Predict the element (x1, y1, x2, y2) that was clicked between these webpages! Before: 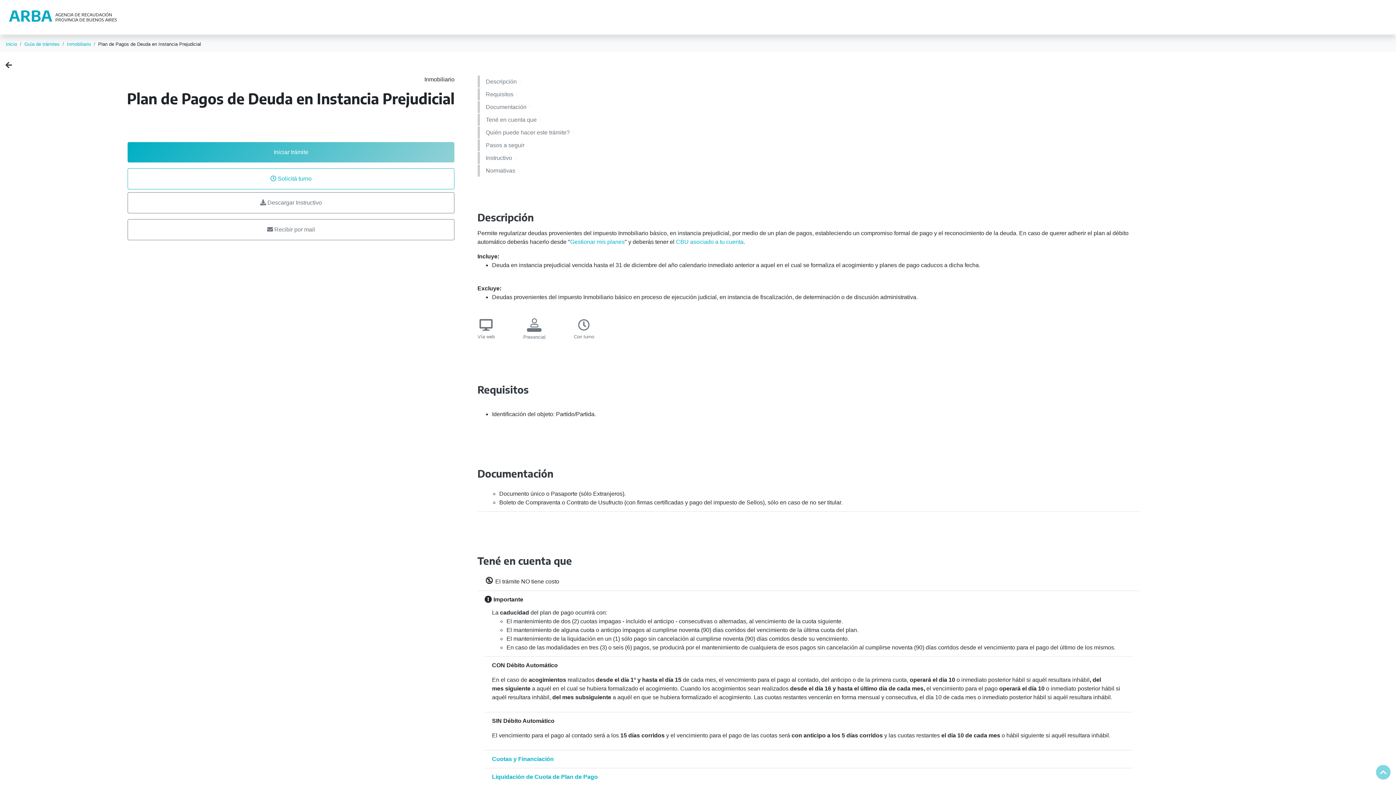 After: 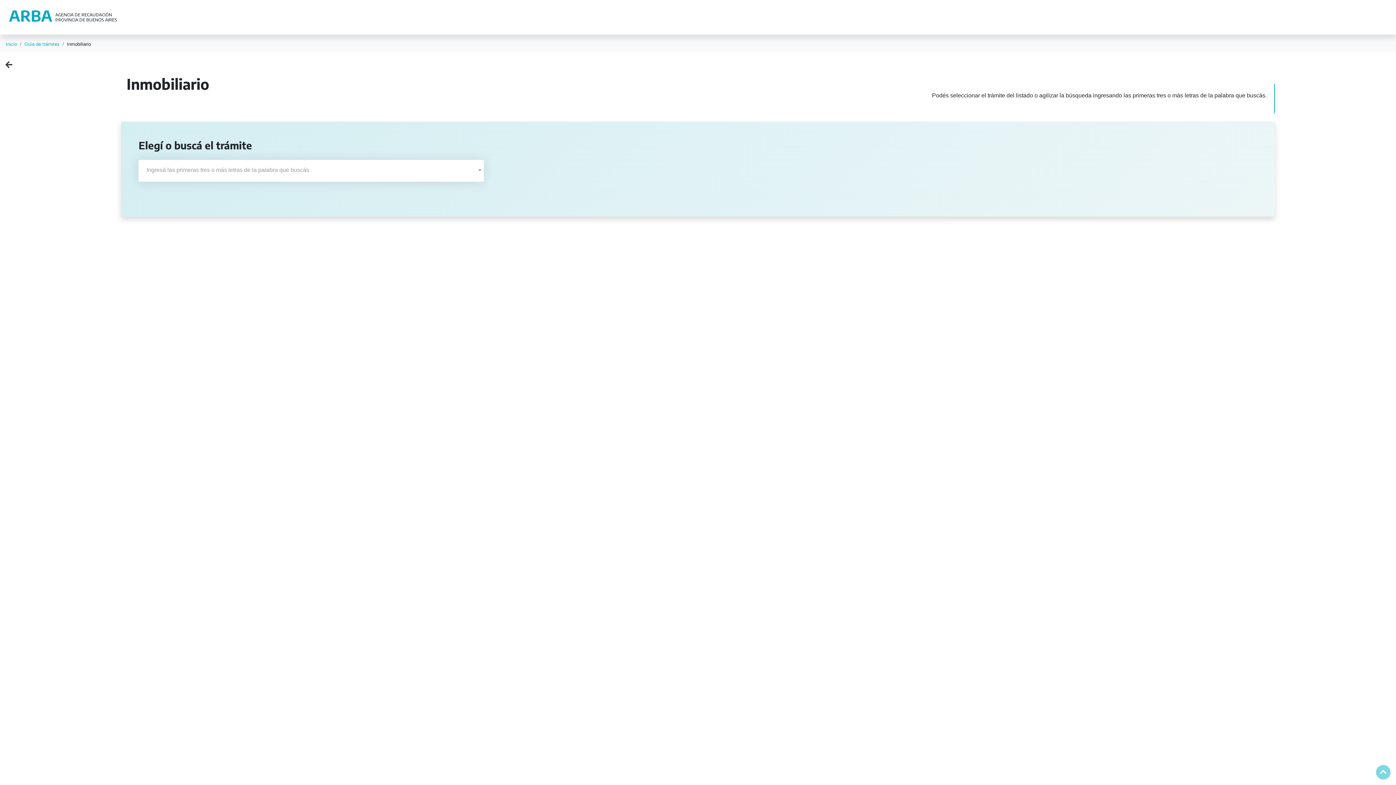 Action: label: Inmobiliario bbox: (66, 41, 90, 46)